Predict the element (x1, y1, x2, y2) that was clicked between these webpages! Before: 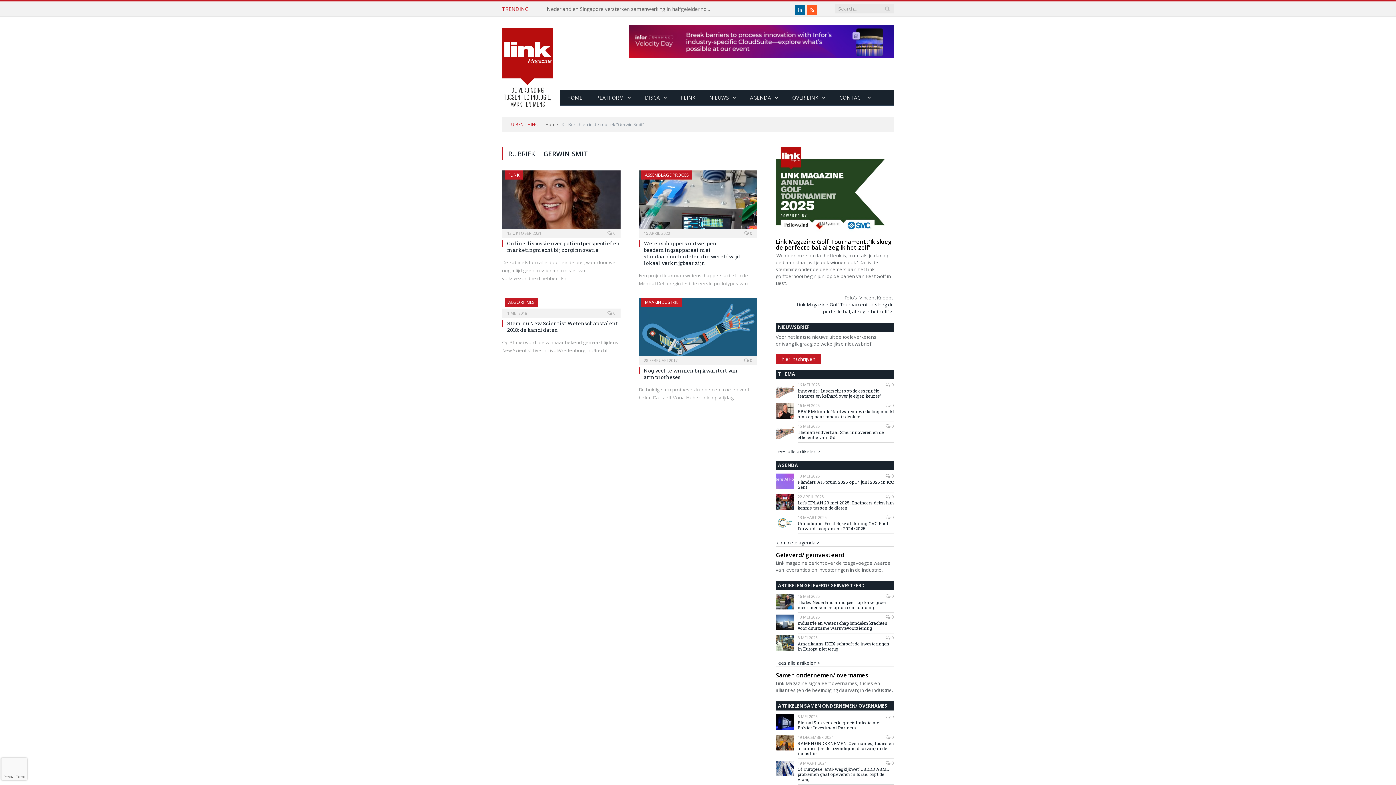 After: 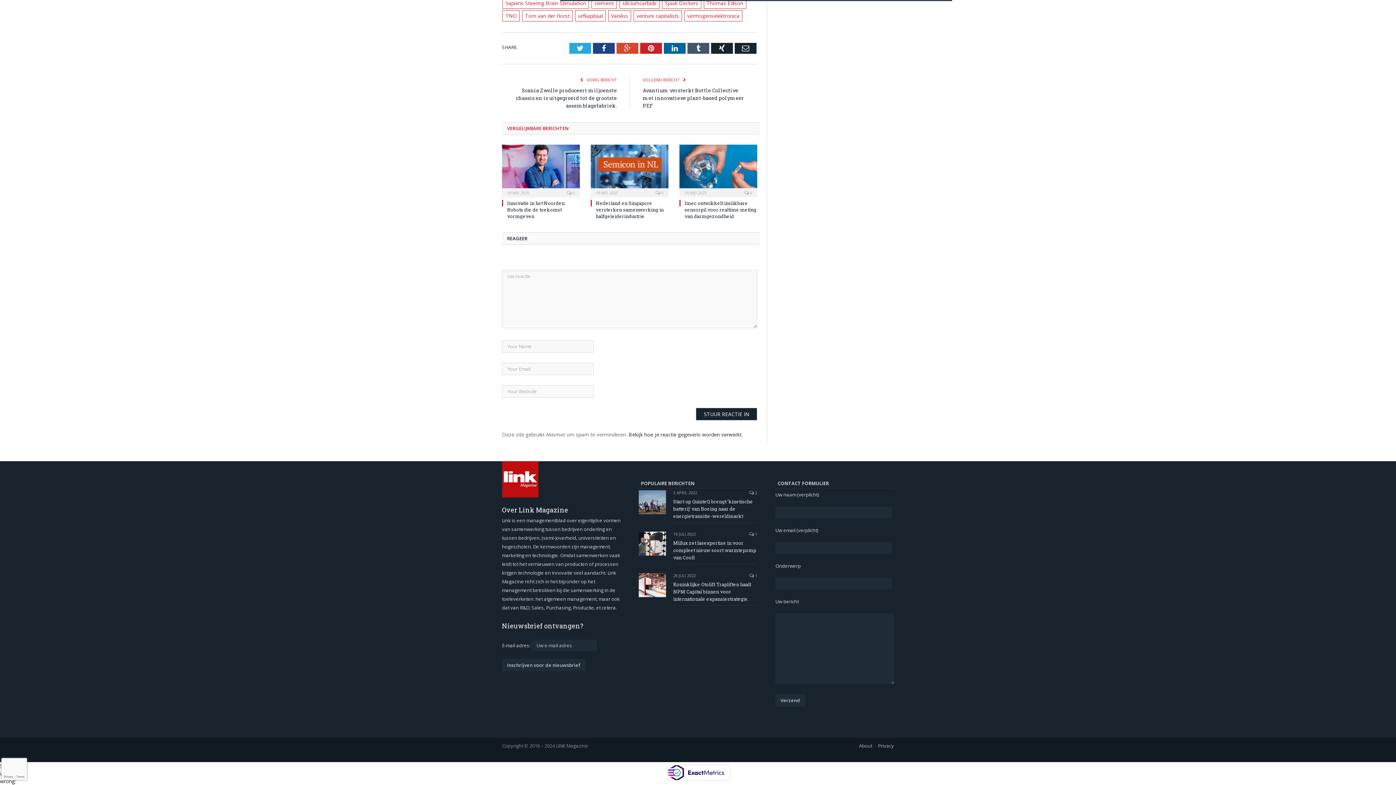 Action: label:  0 bbox: (885, 381, 894, 387)